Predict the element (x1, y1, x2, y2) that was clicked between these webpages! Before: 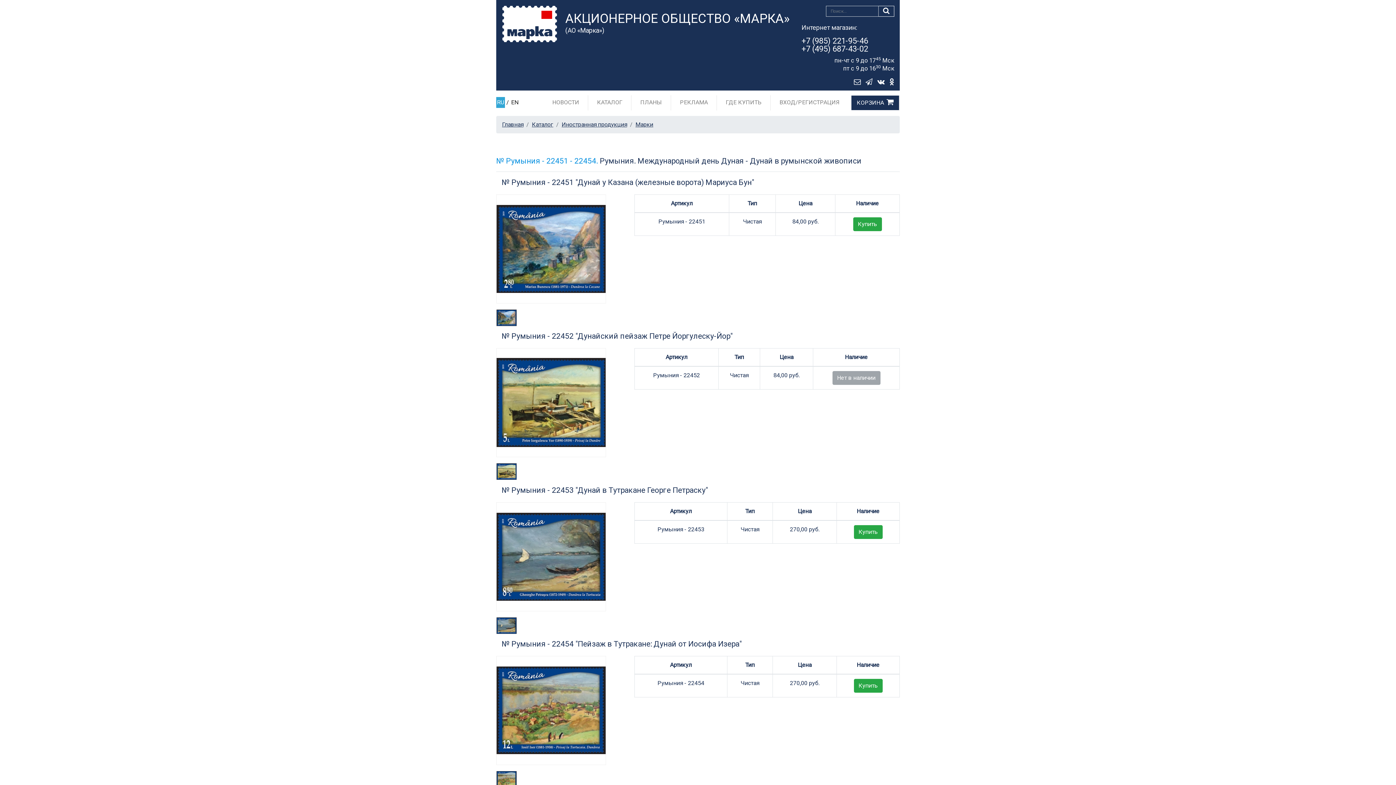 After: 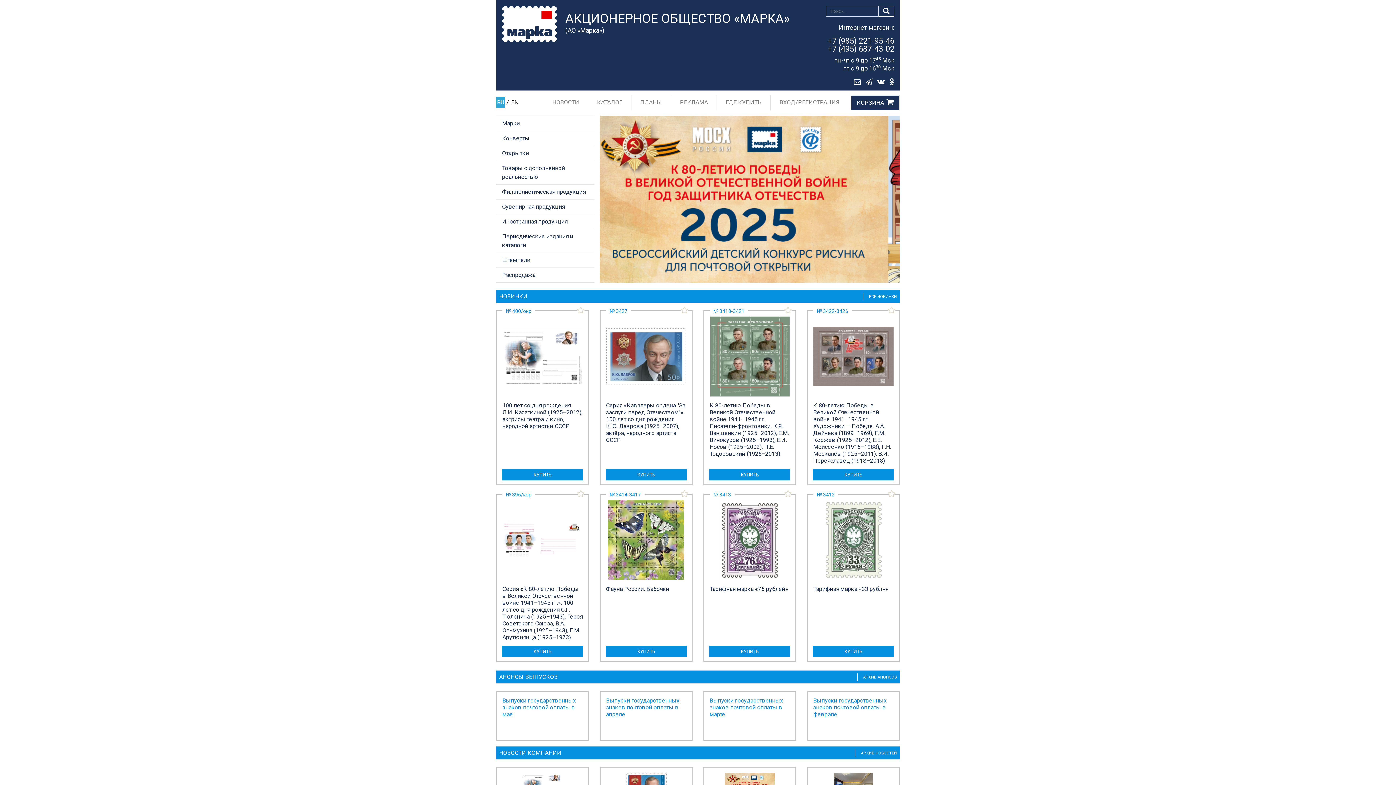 Action: bbox: (496, 97, 505, 108) label: RU